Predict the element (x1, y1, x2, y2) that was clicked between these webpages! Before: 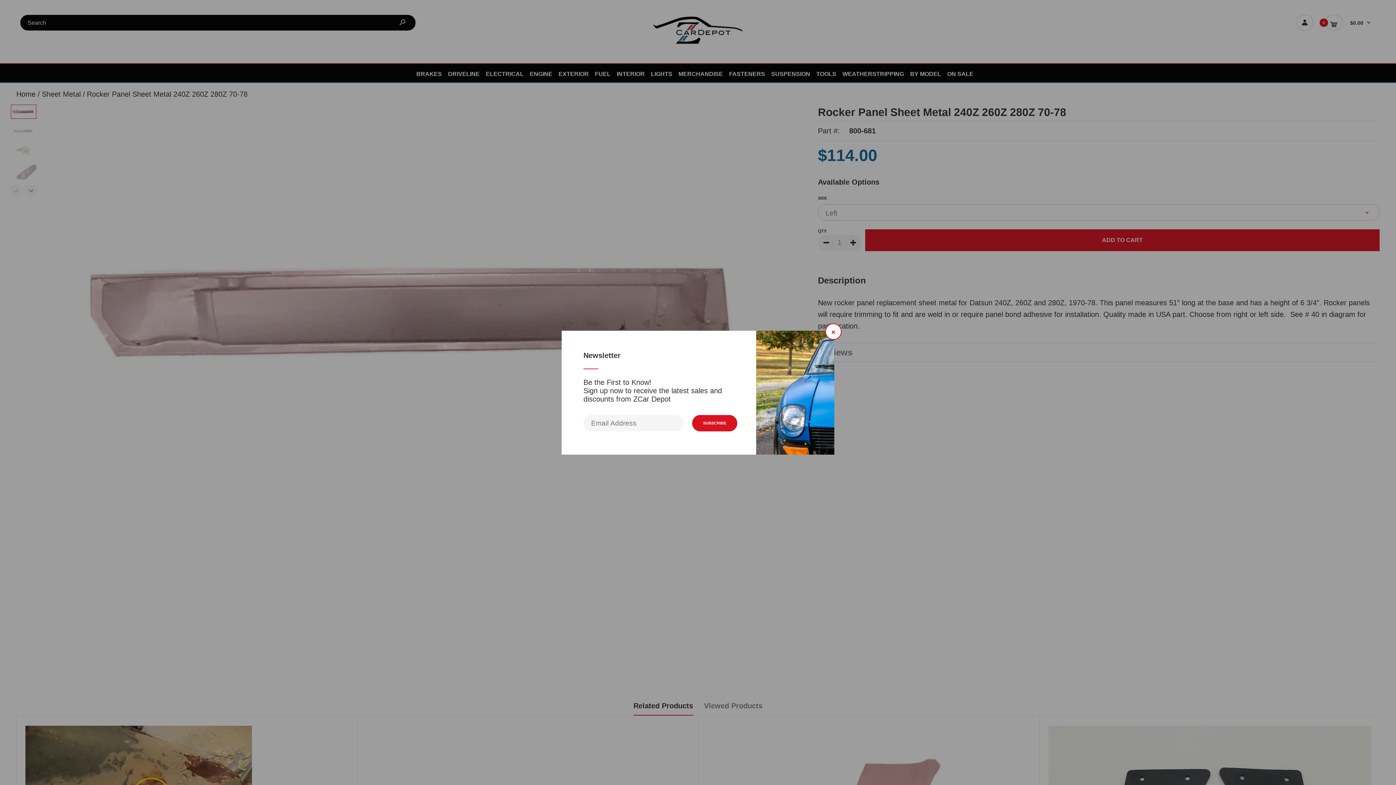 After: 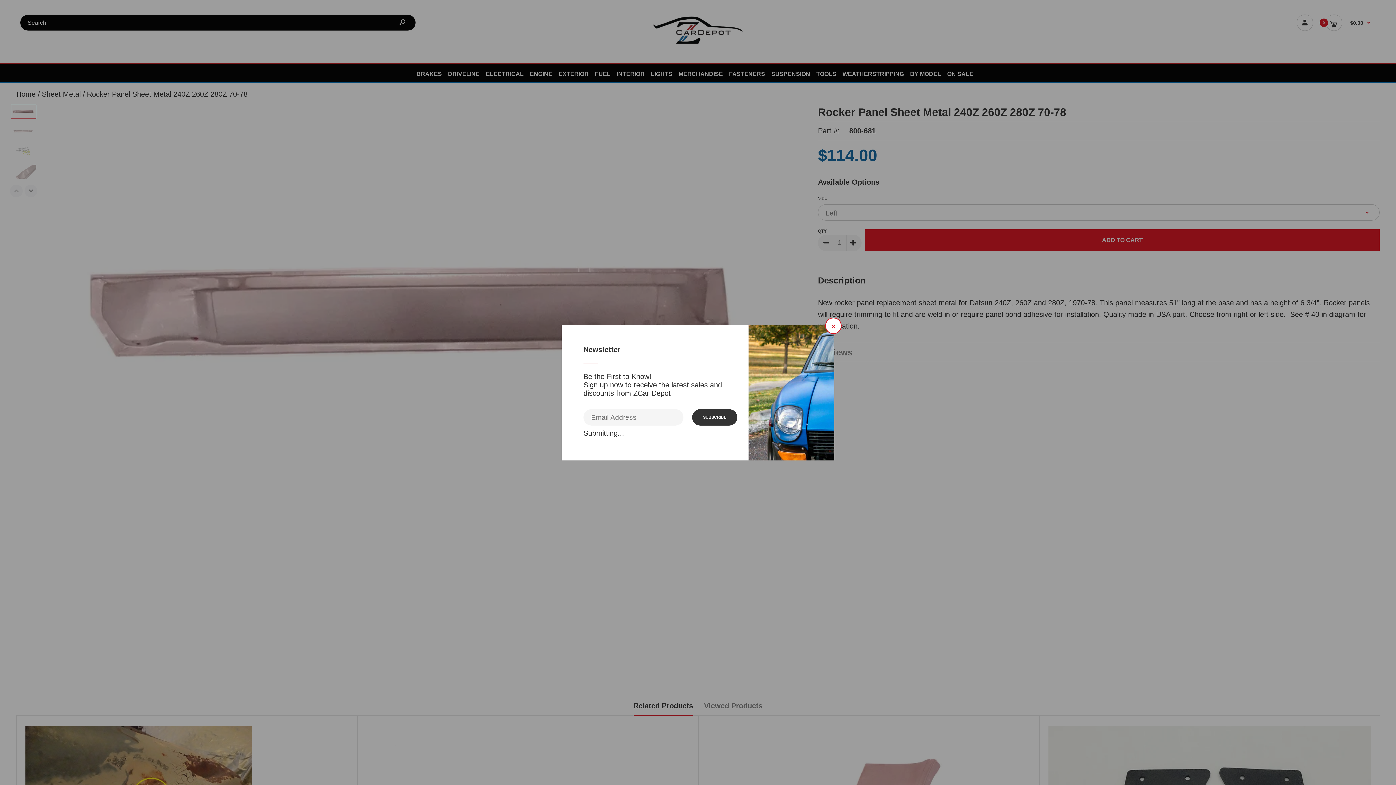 Action: label: SUBSCRIBE bbox: (692, 415, 737, 431)